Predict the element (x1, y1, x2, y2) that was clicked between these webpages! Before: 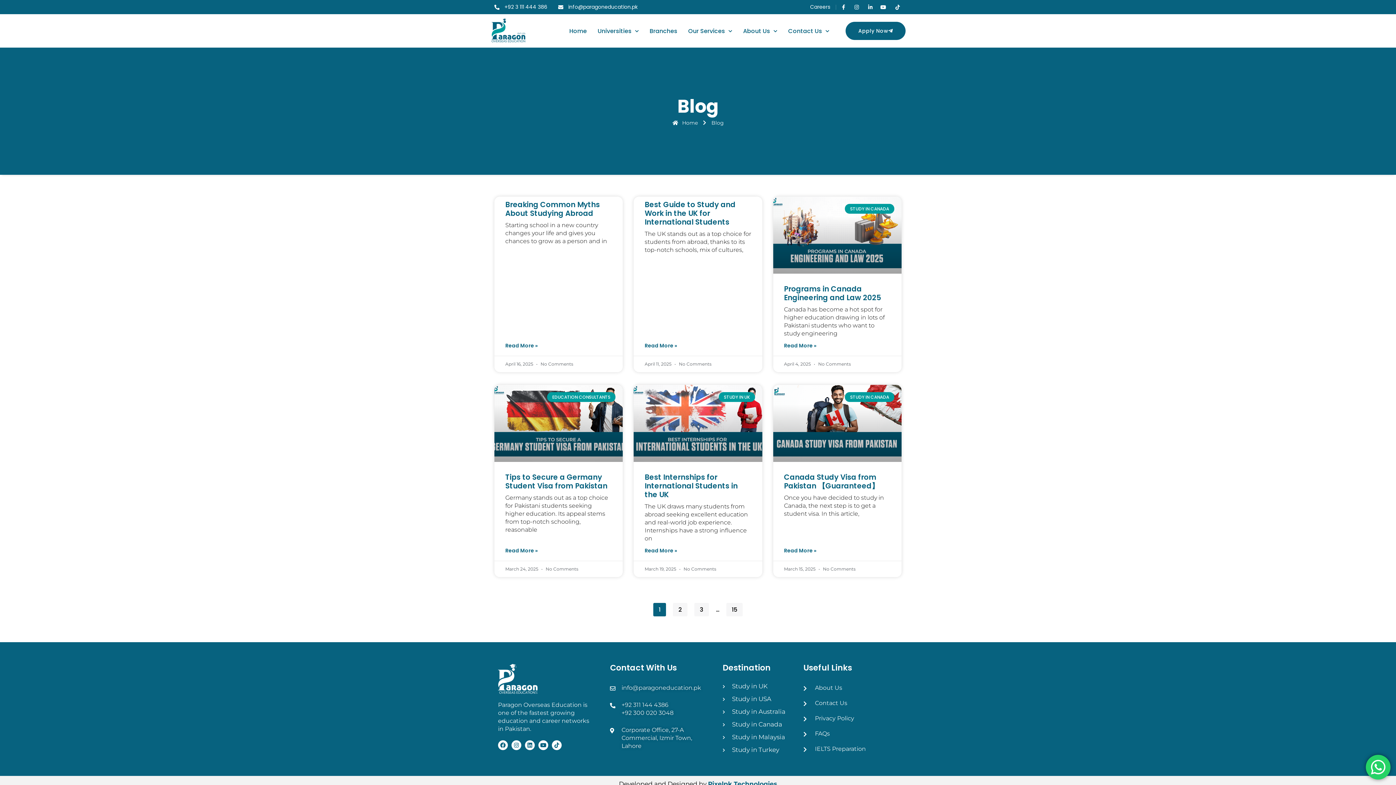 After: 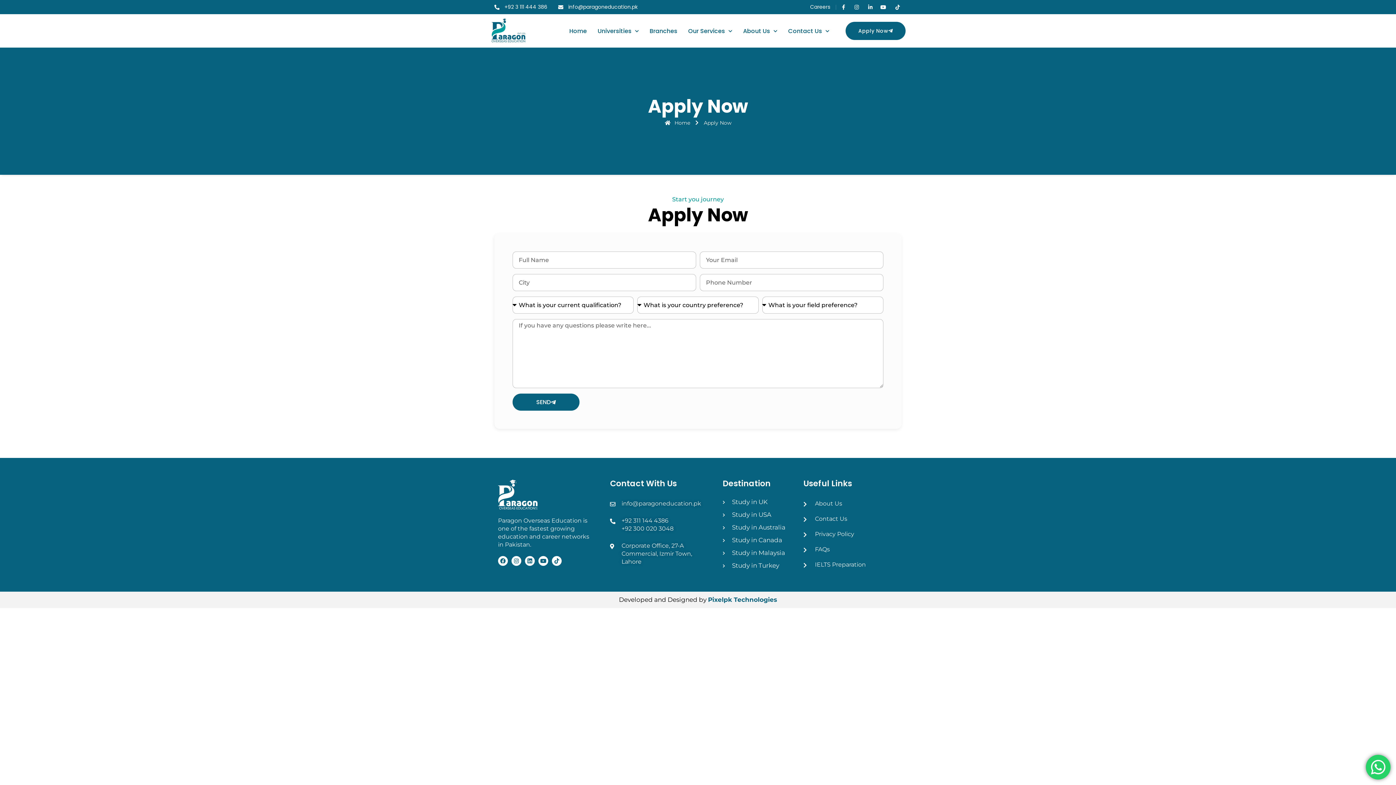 Action: bbox: (845, 21, 905, 40) label: Apply Now